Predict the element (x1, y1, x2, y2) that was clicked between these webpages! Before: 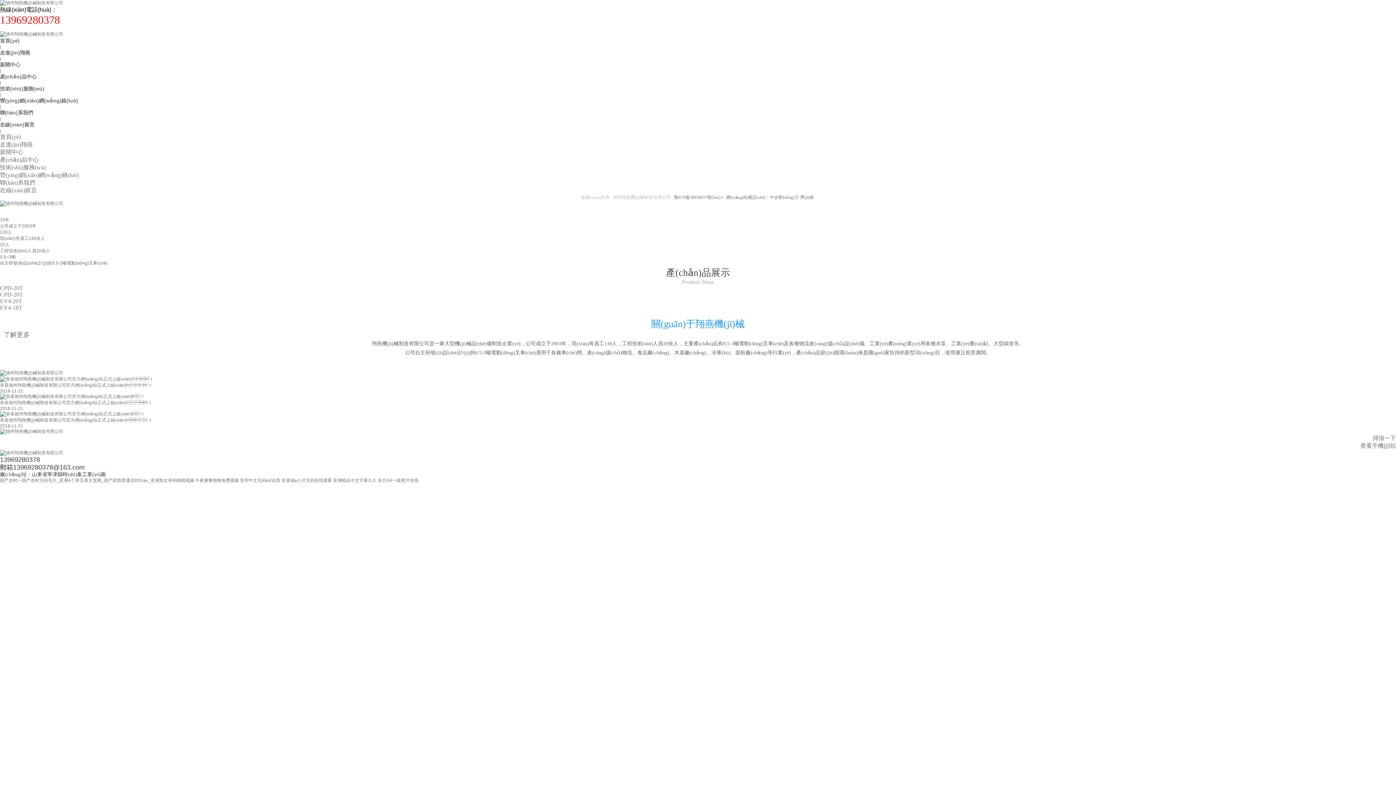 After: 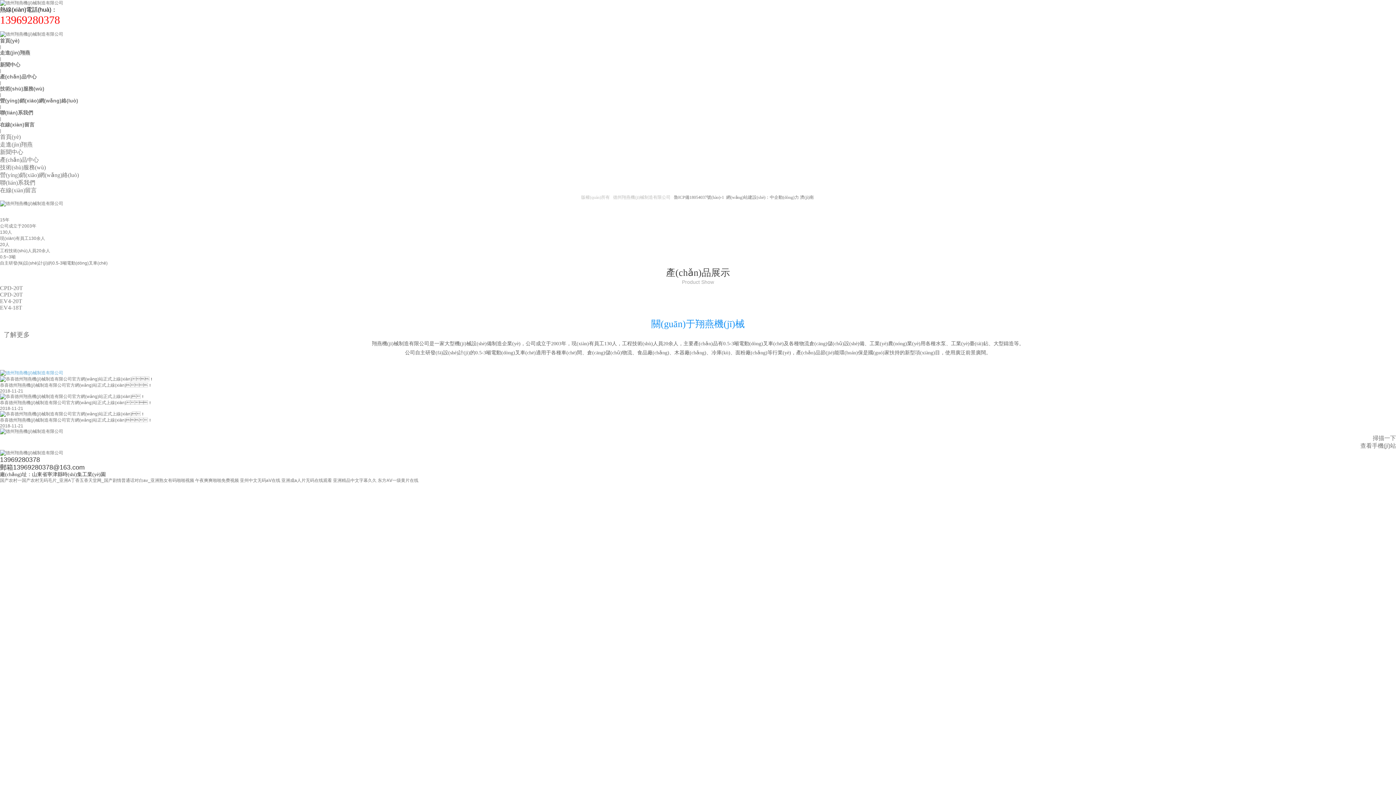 Action: bbox: (0, 366, 1396, 372)